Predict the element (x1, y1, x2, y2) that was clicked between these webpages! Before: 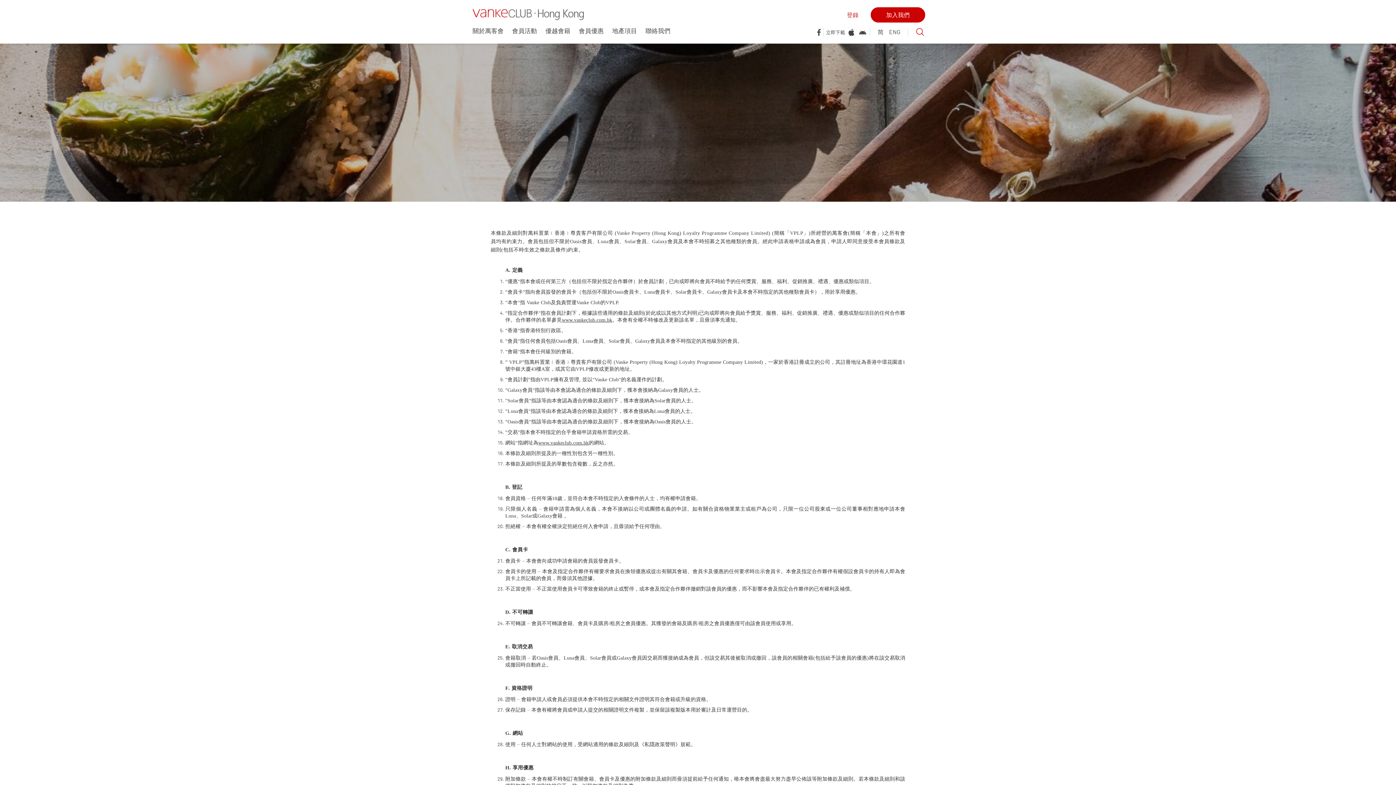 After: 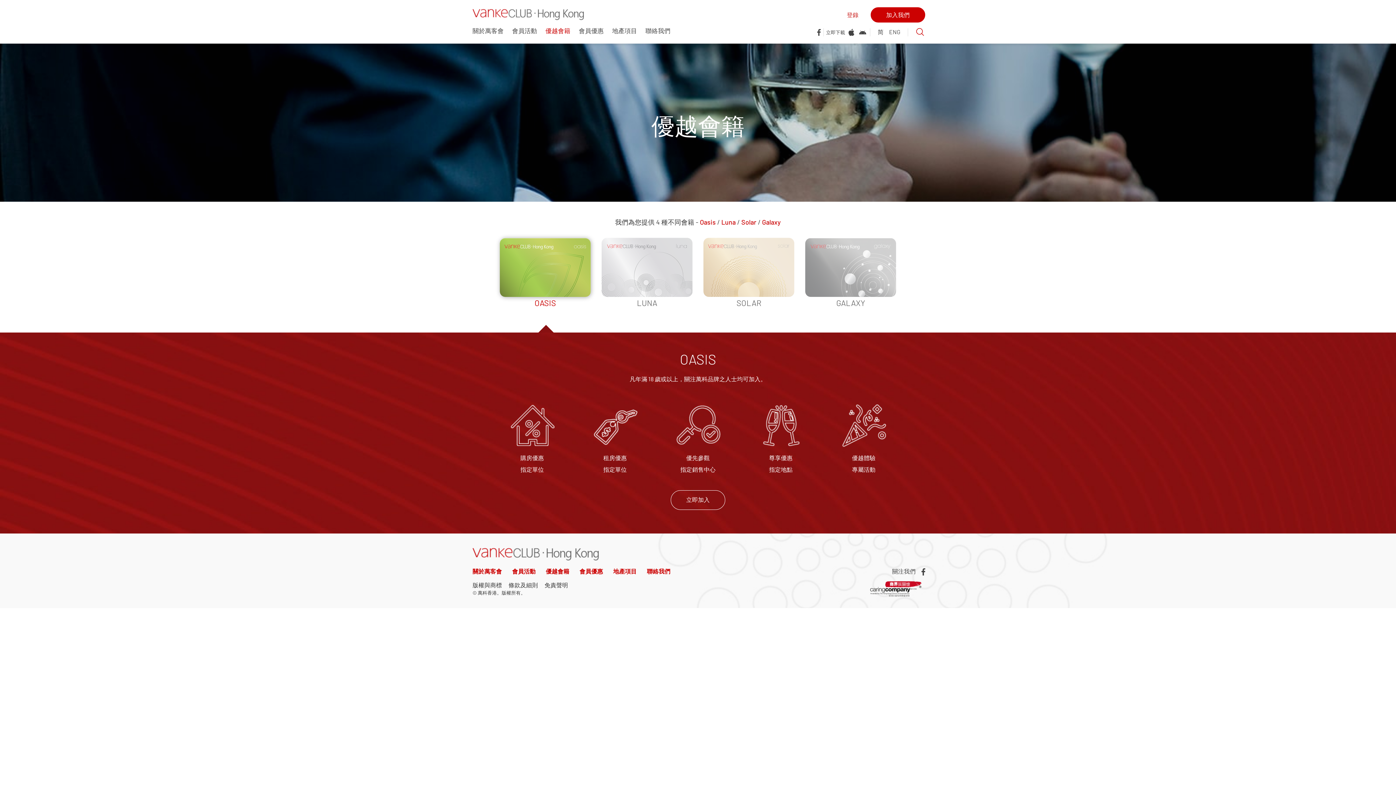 Action: bbox: (545, 26, 570, 34) label: 優越會籍